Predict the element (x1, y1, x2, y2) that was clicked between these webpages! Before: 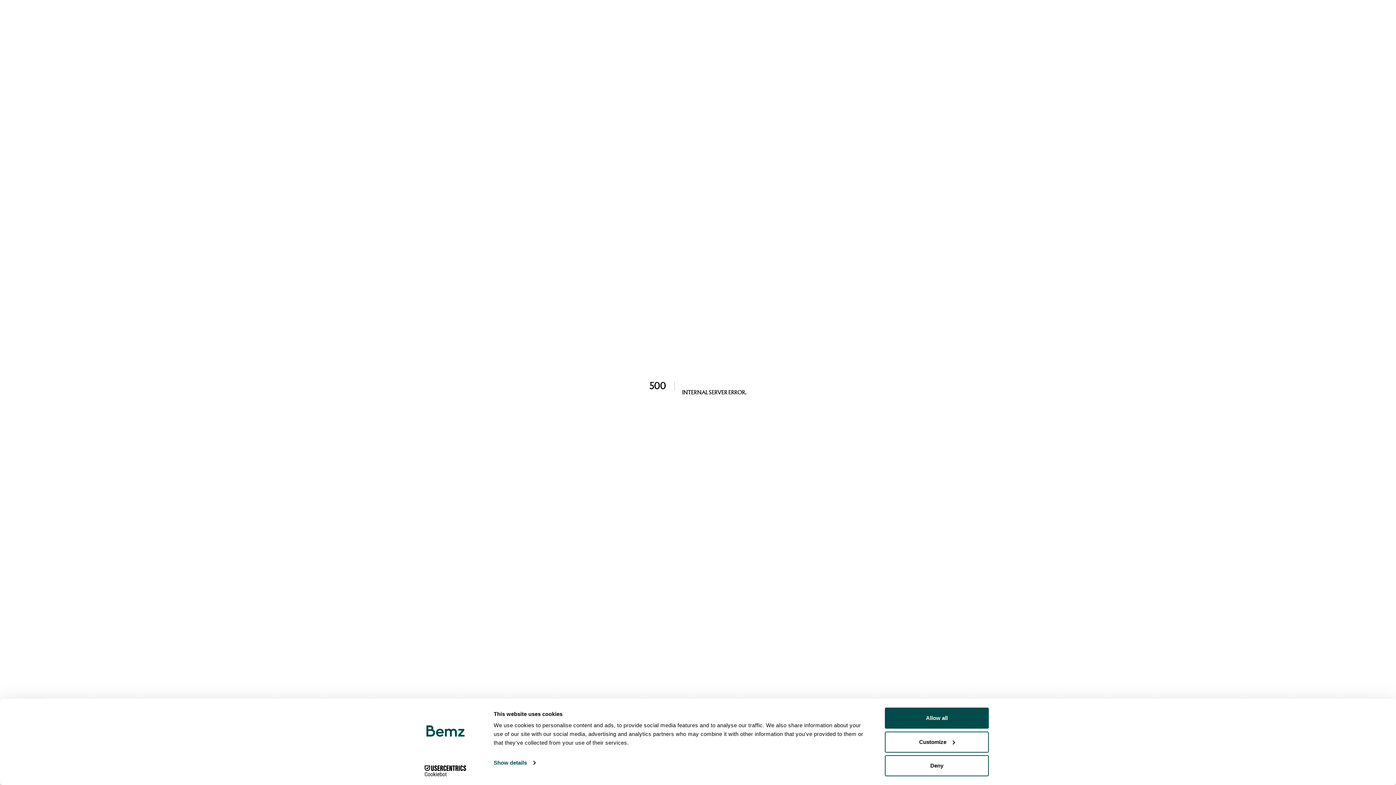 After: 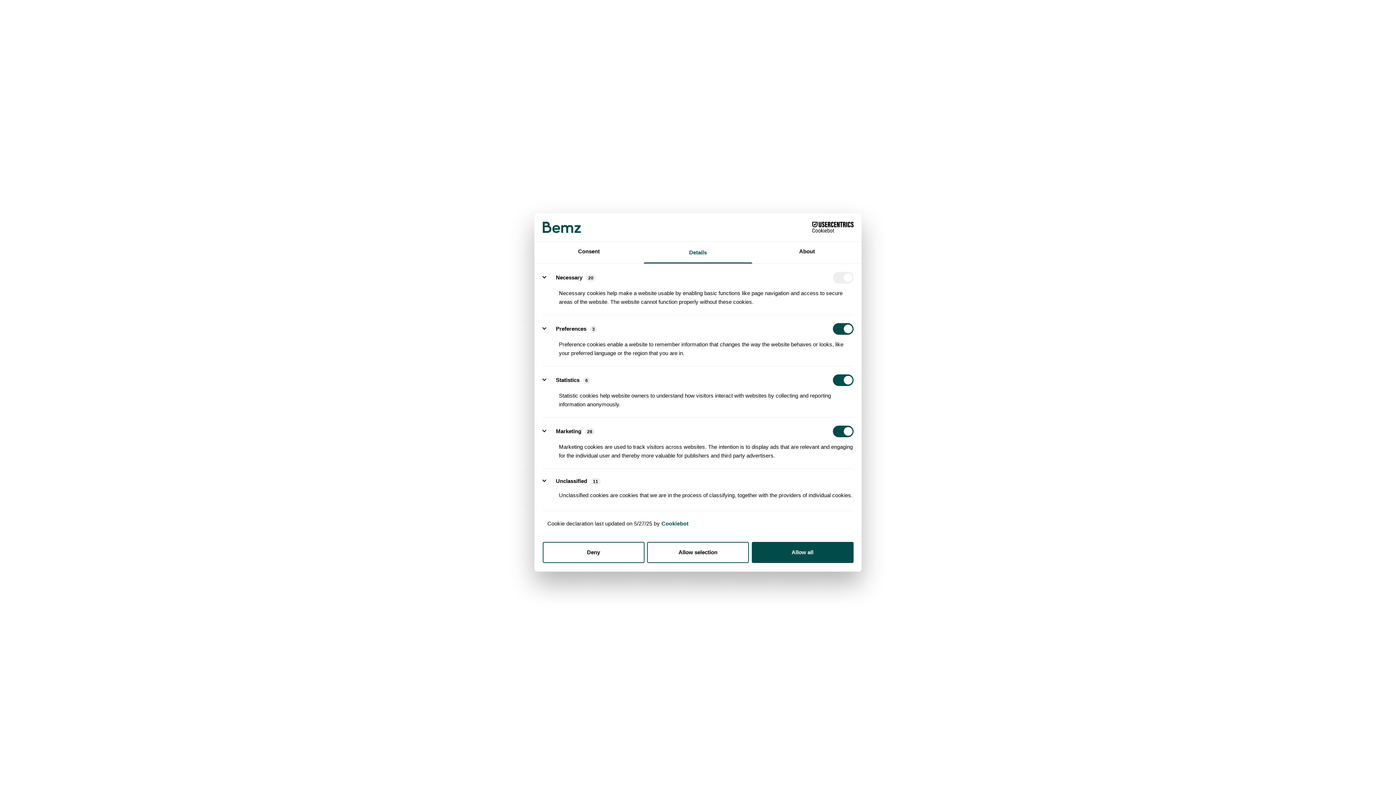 Action: label: Show details bbox: (493, 757, 535, 768)